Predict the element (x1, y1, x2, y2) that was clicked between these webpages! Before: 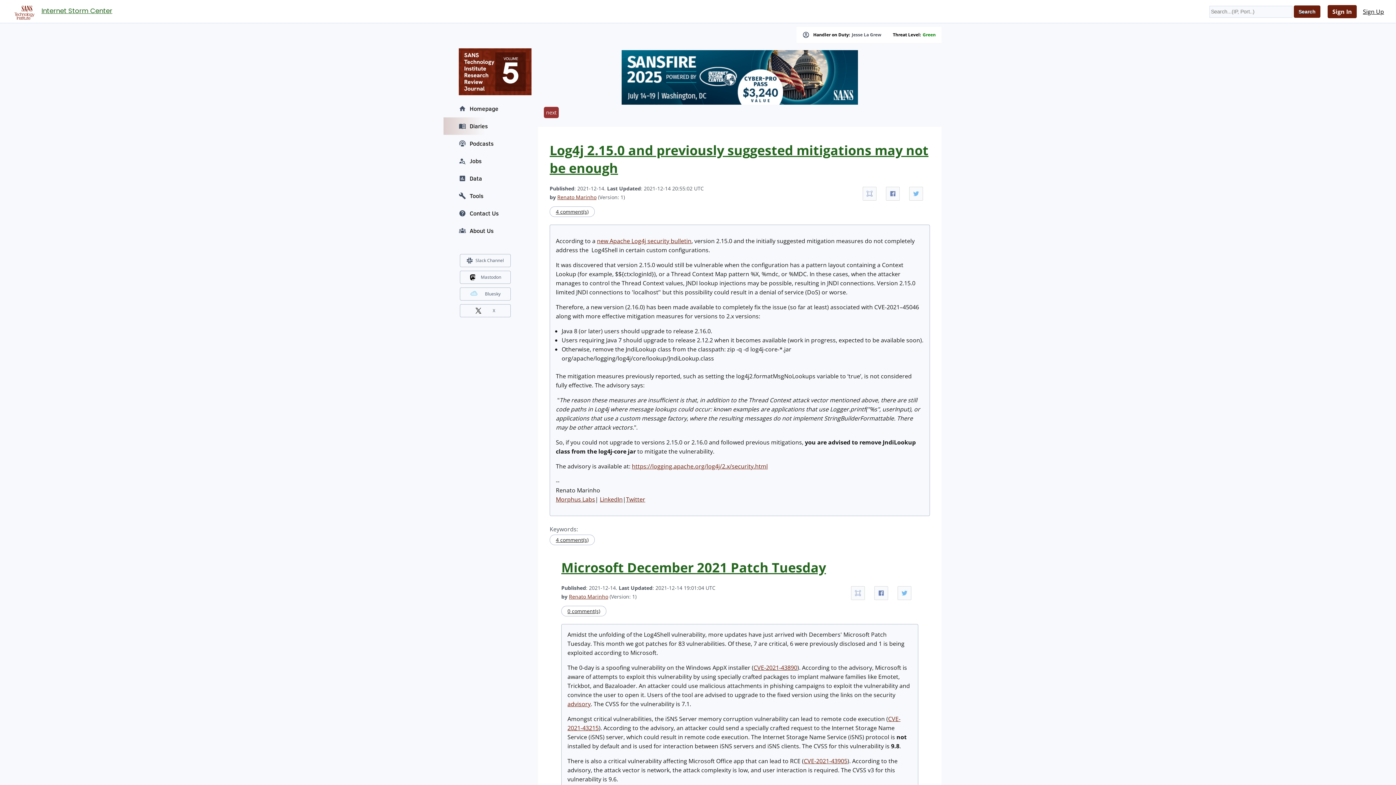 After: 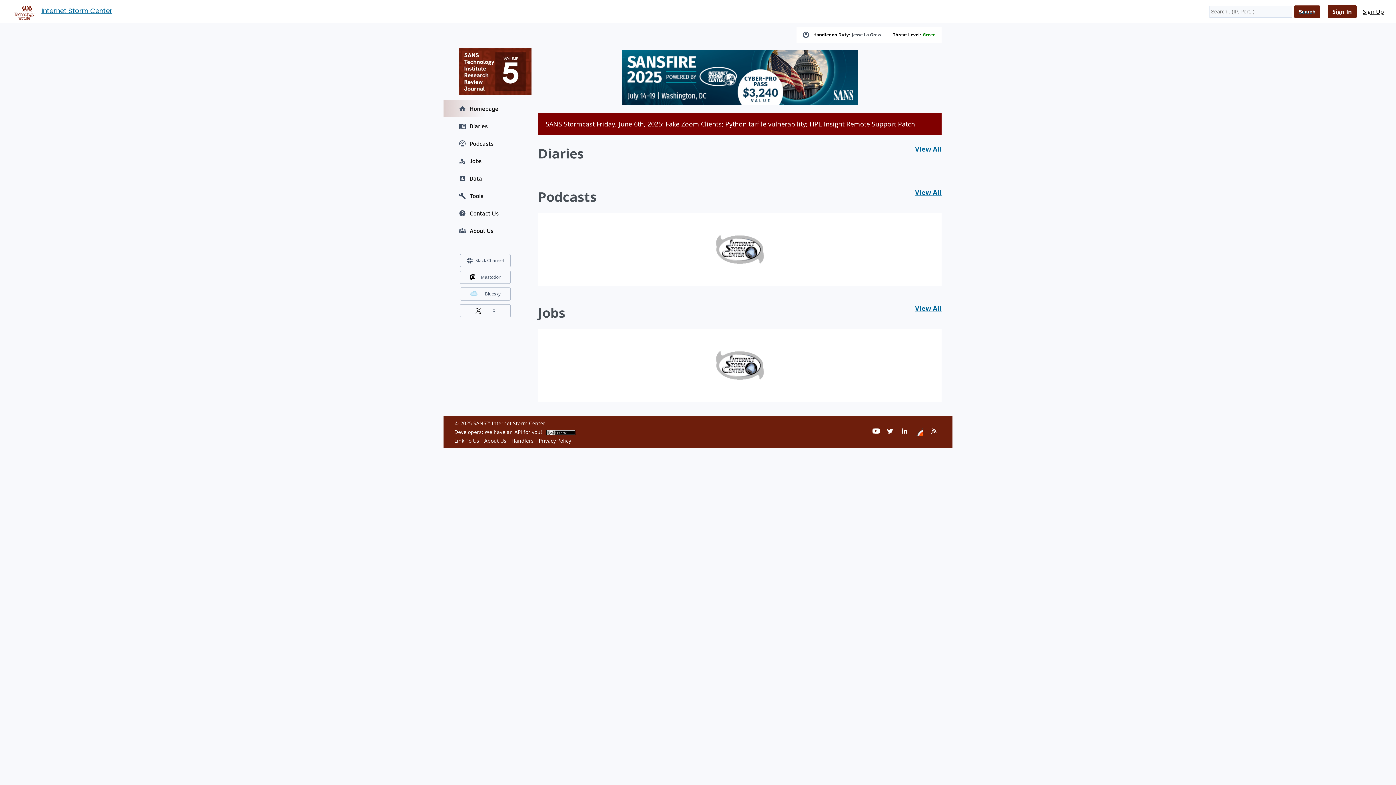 Action: label: Homepage bbox: (443, 100, 527, 117)